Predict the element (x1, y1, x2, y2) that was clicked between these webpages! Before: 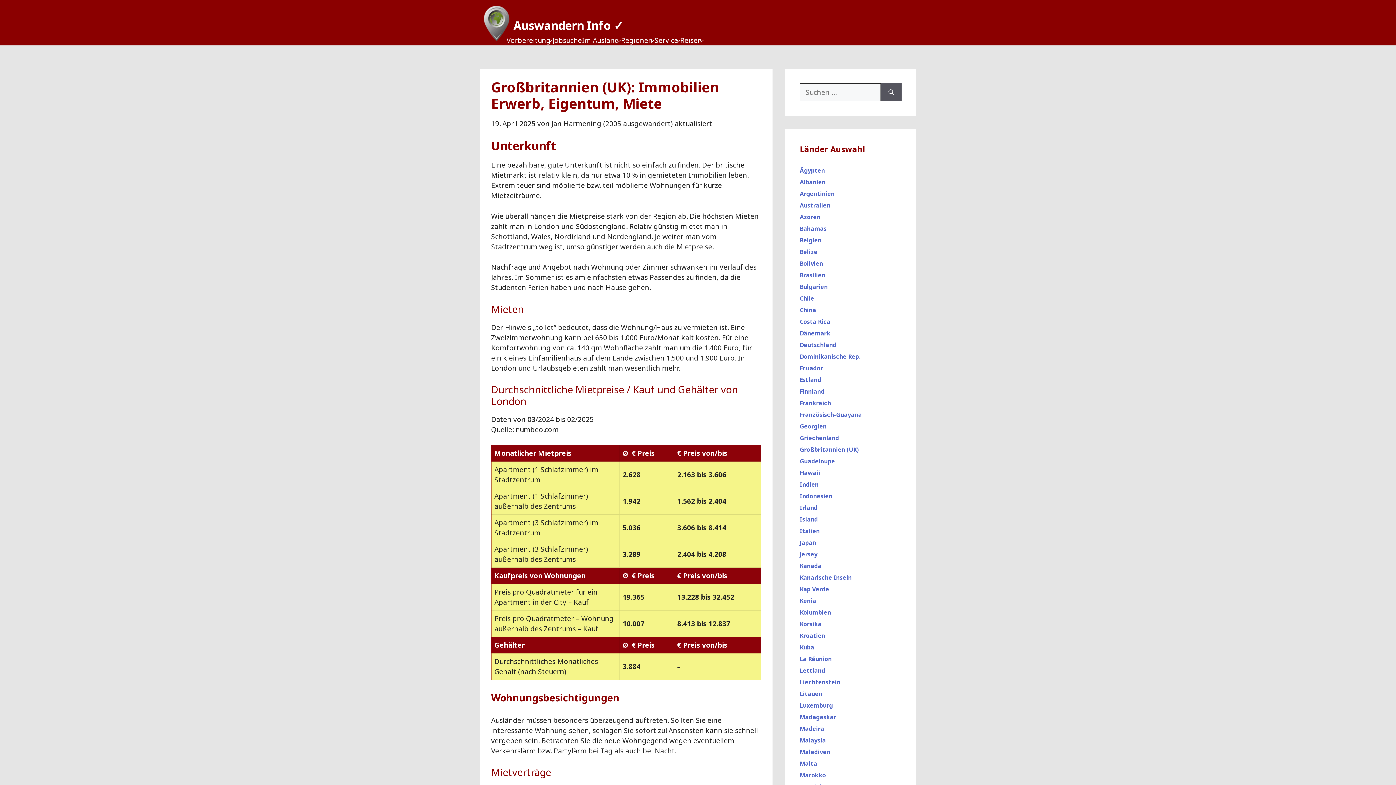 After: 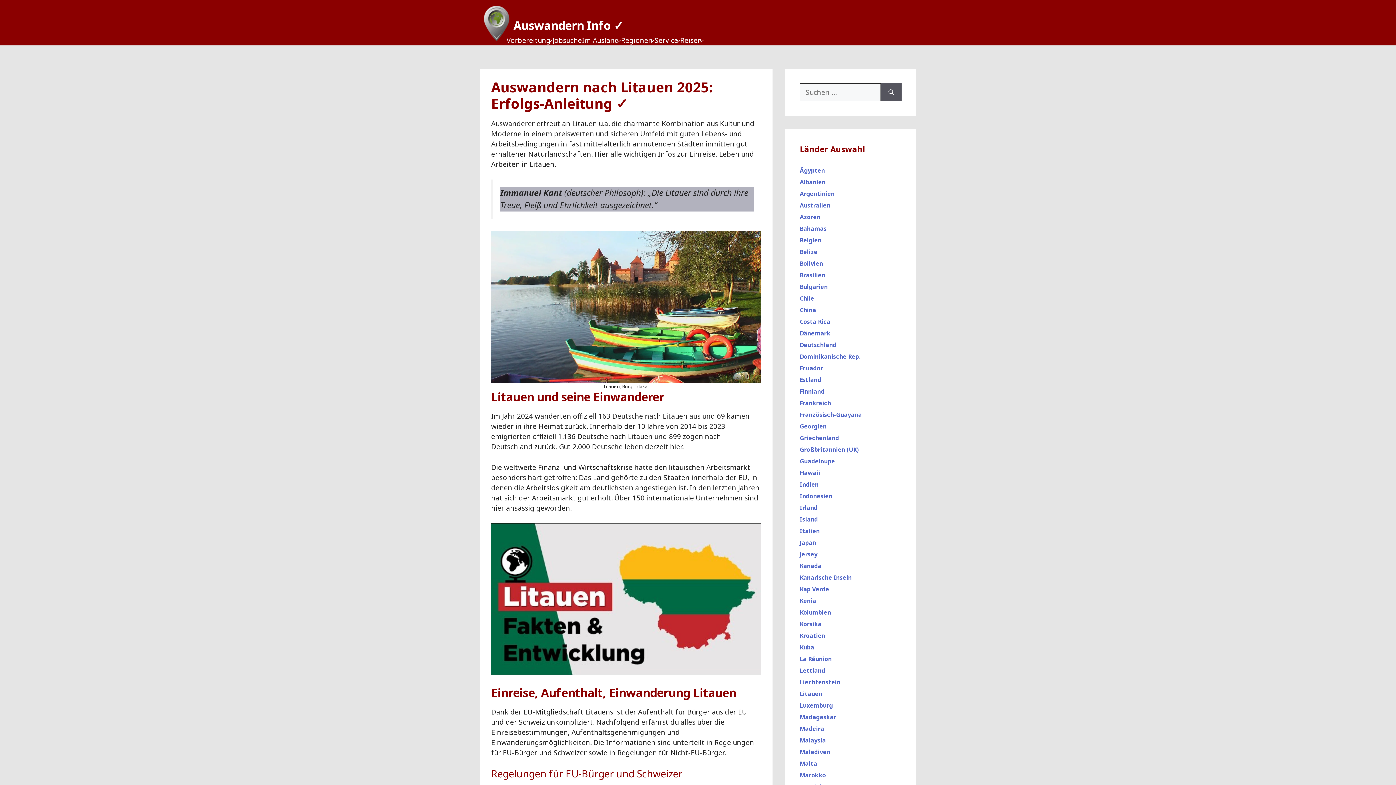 Action: bbox: (800, 690, 822, 698) label: Litauen